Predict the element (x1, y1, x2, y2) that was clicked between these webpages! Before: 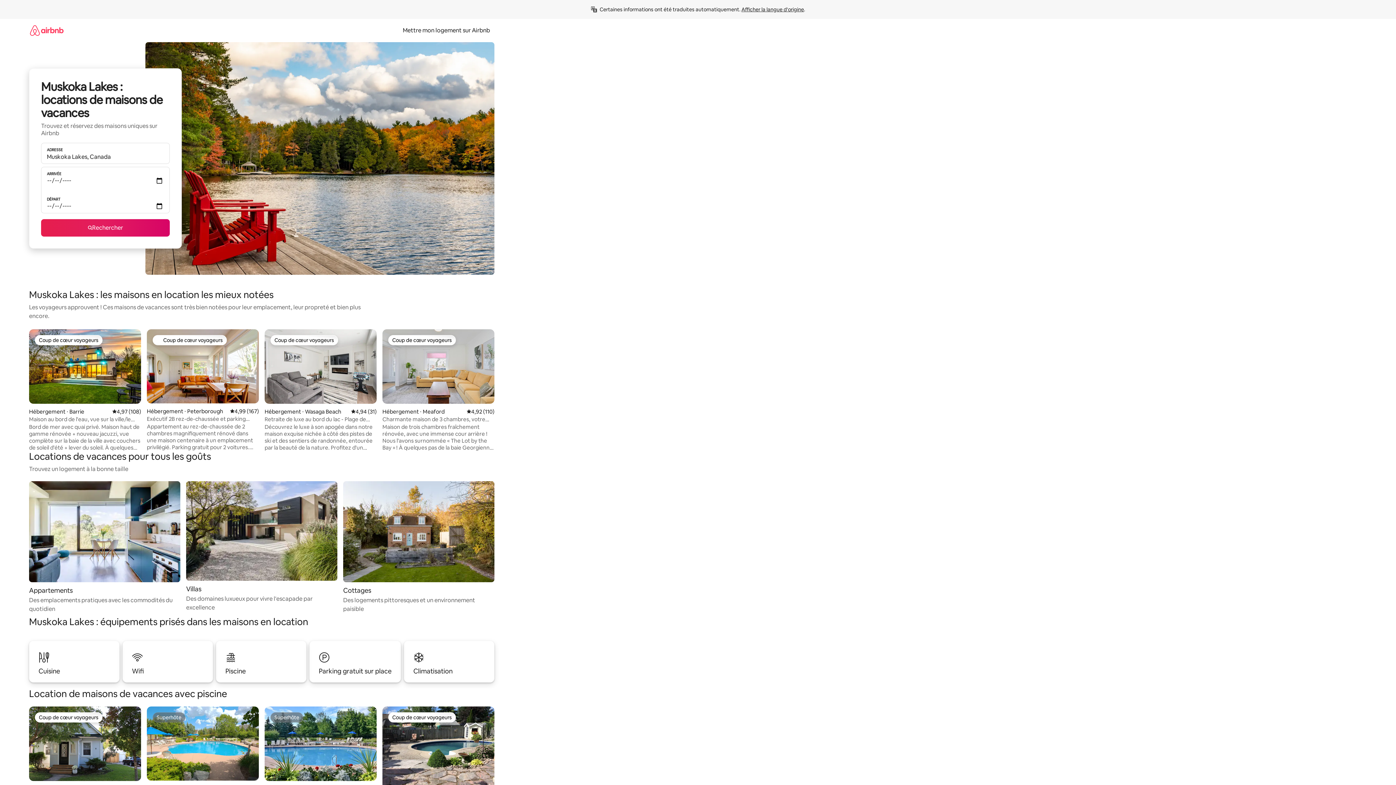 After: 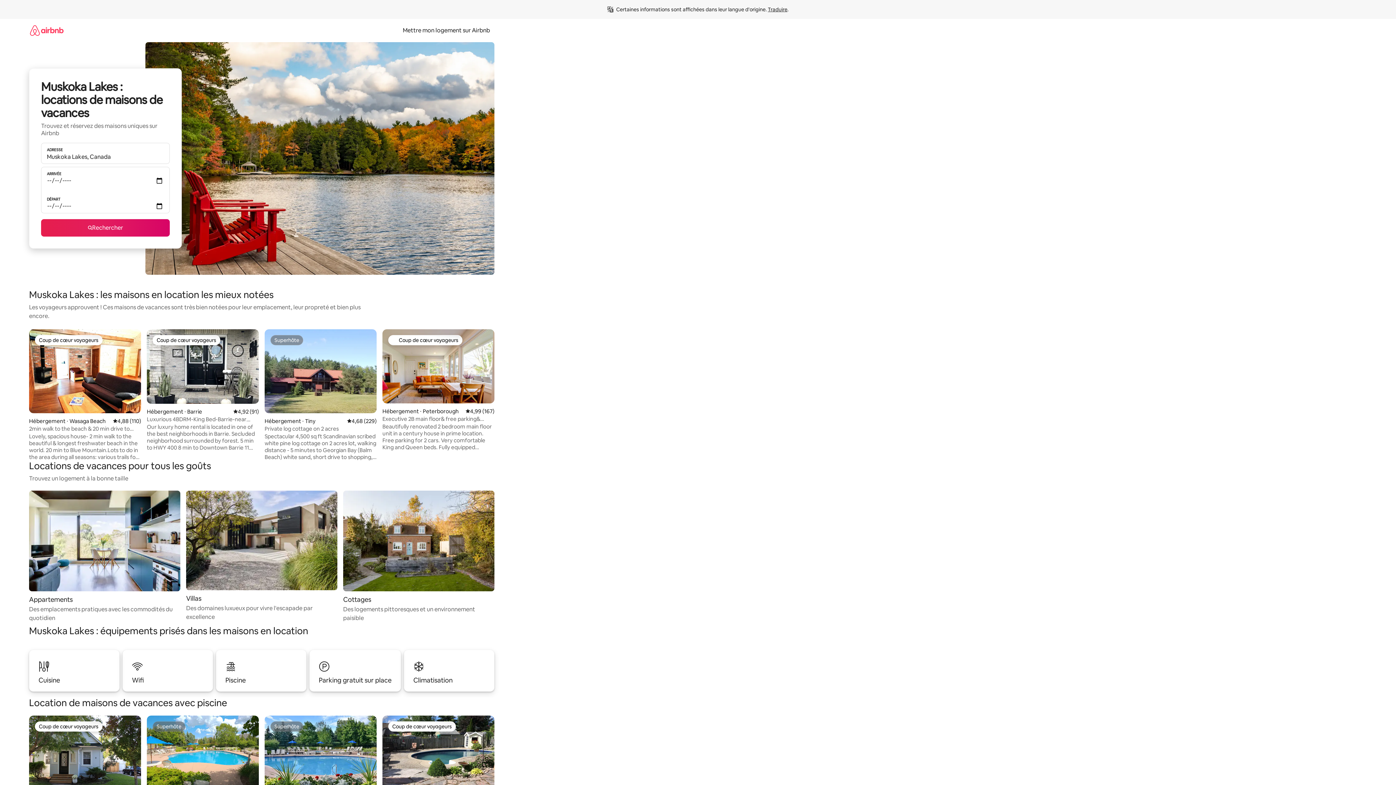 Action: label: Afficher la langue d'origine bbox: (741, 6, 804, 12)